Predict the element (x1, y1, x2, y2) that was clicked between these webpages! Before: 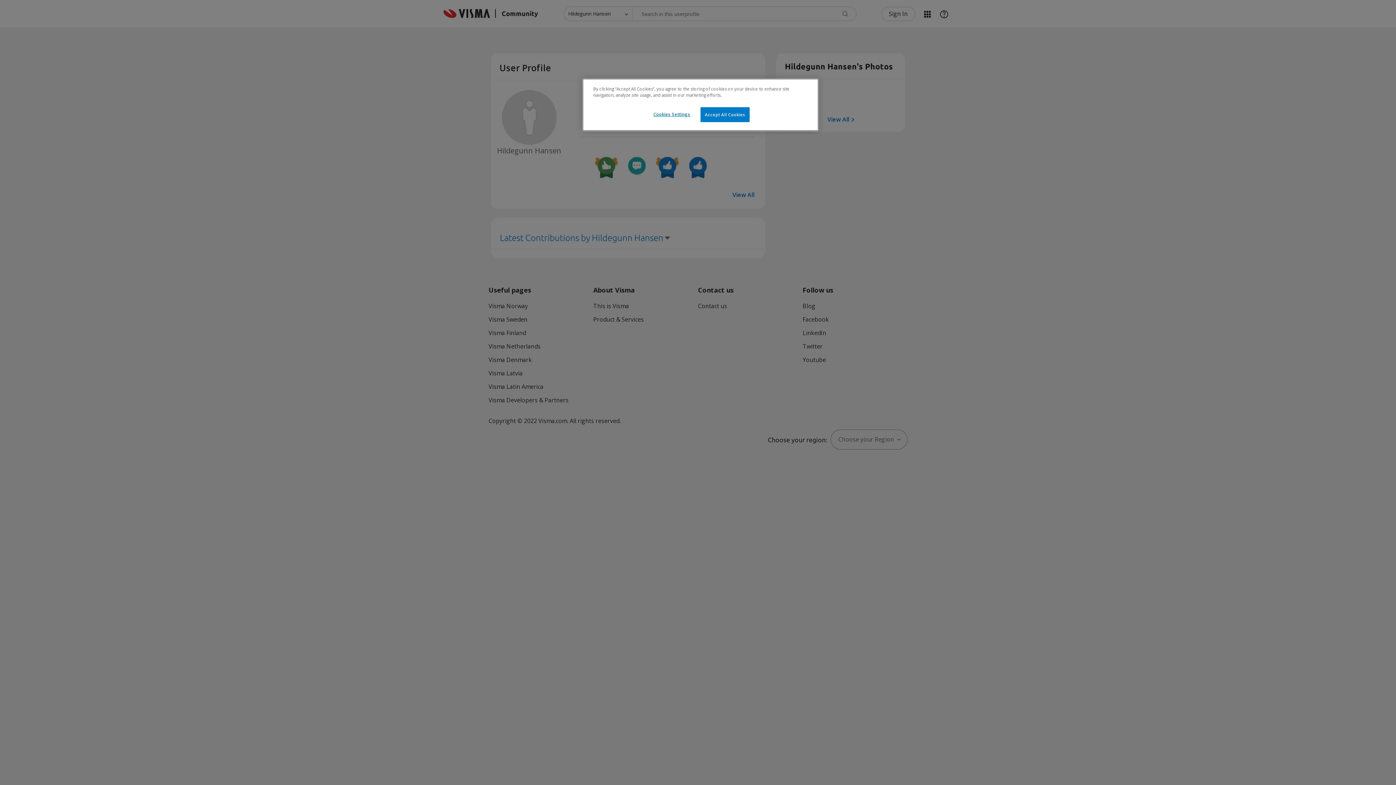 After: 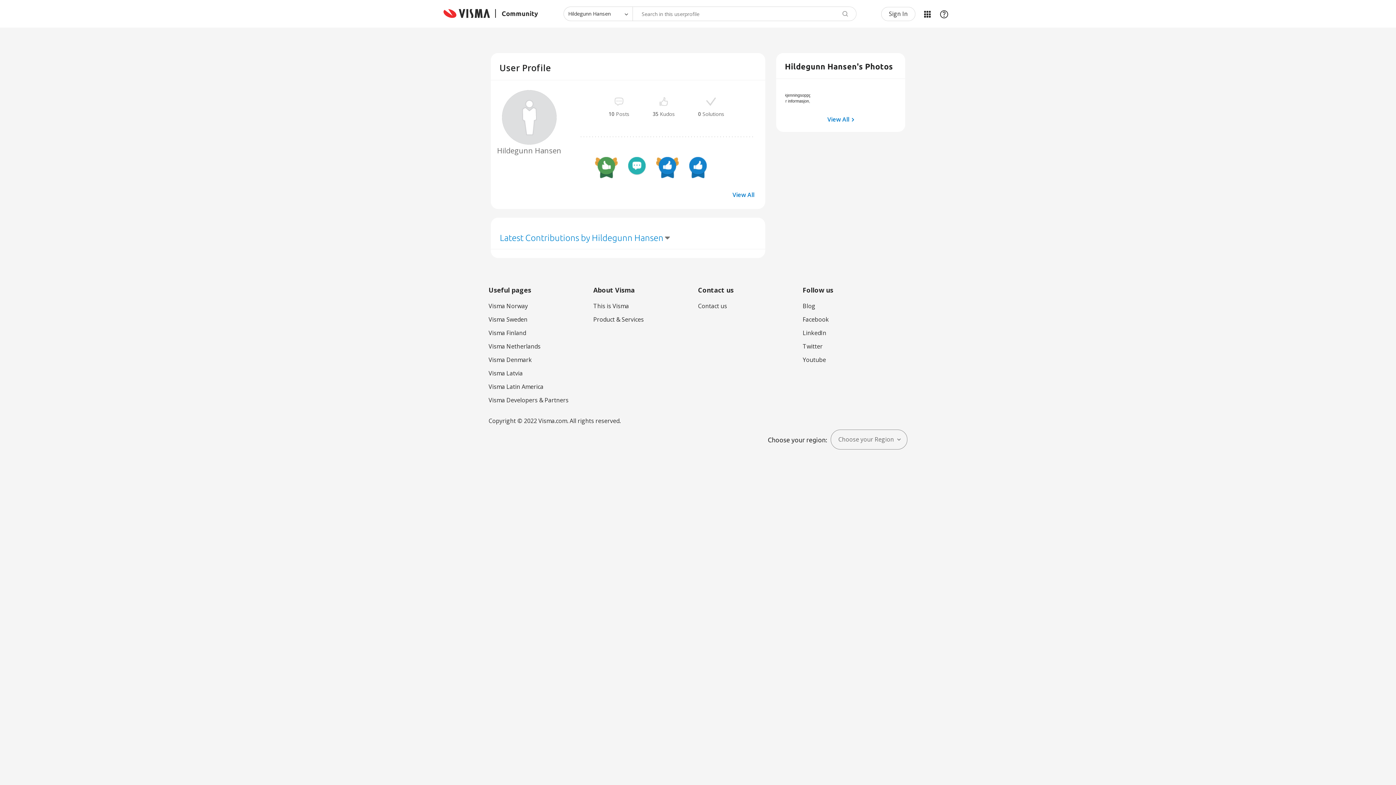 Action: bbox: (700, 107, 749, 122) label: Accept All Cookies